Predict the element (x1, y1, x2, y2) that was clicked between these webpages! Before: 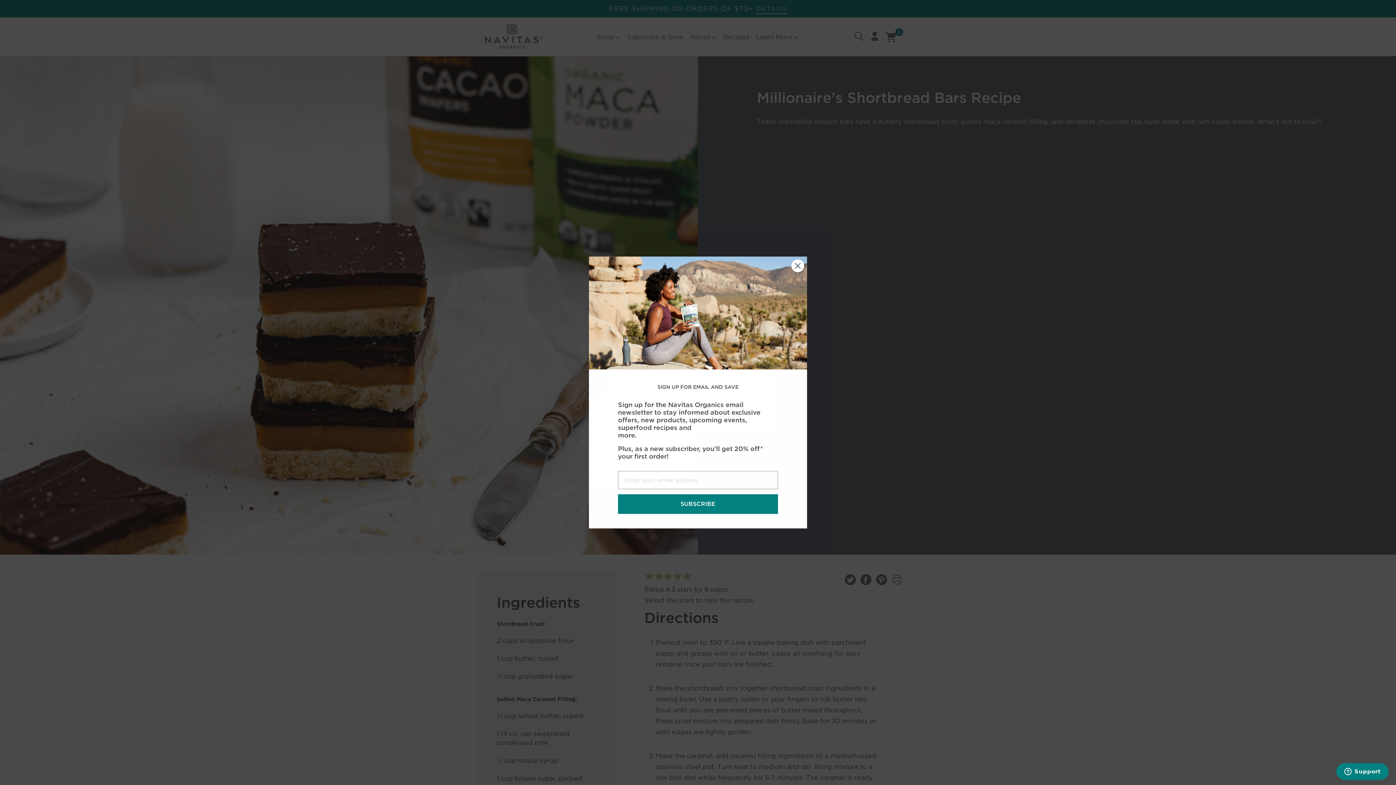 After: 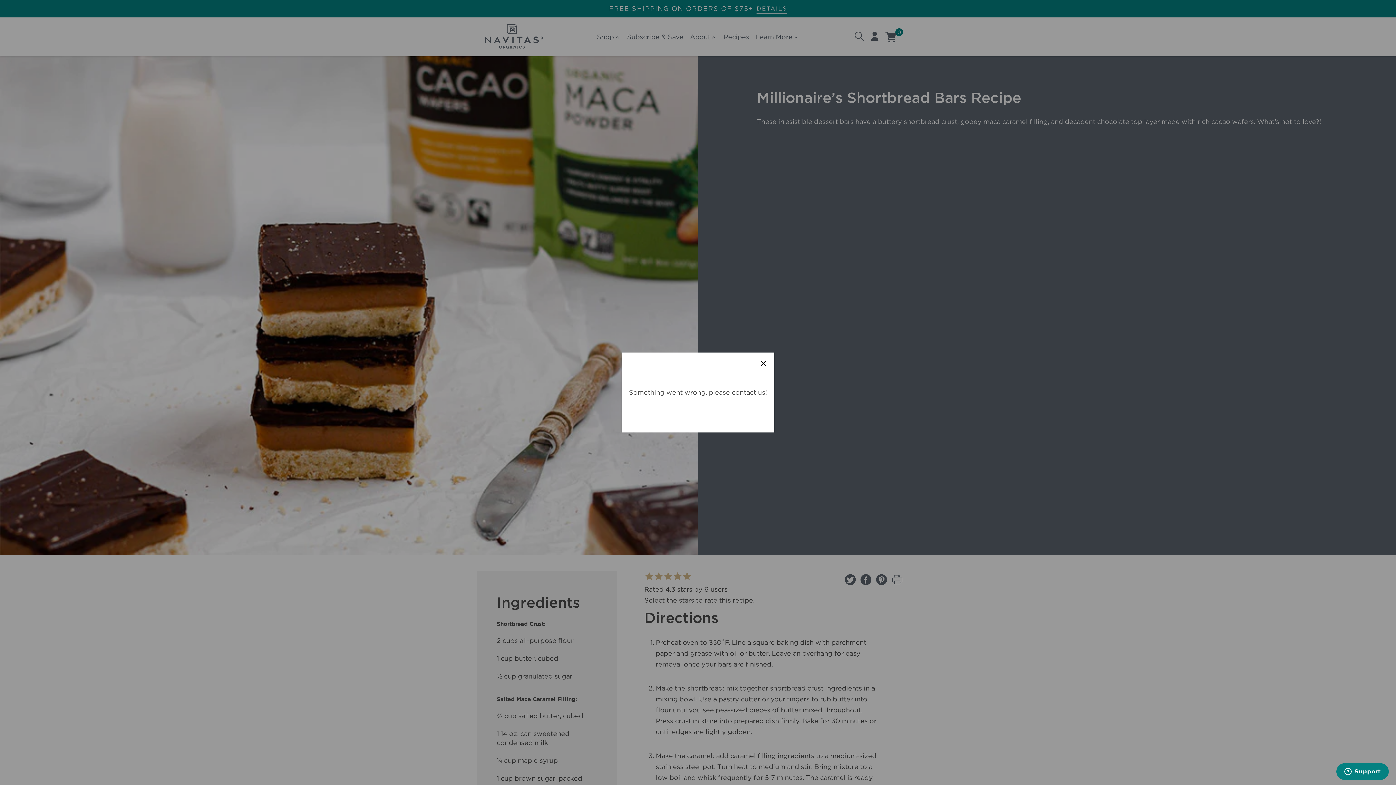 Action: label: Close dialog bbox: (791, 292, 804, 305)